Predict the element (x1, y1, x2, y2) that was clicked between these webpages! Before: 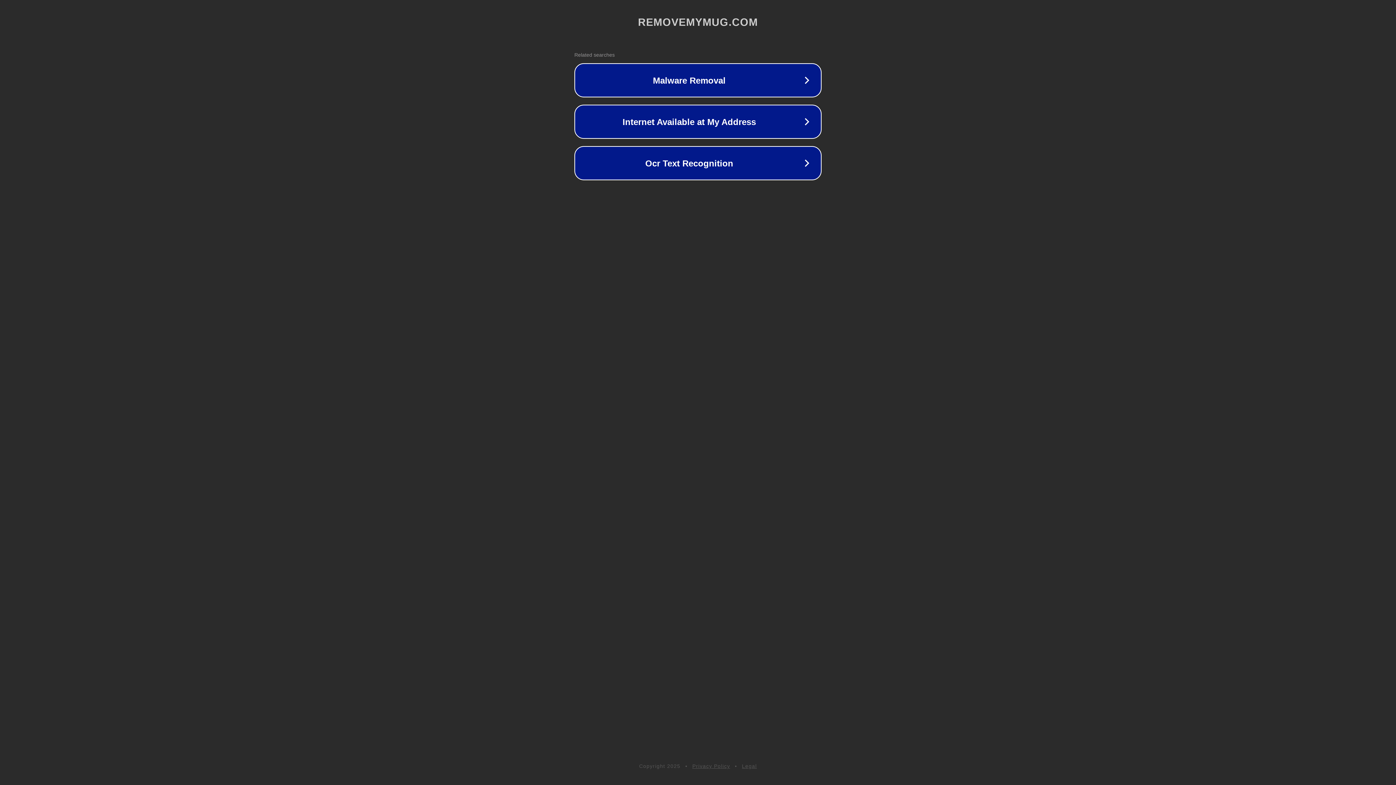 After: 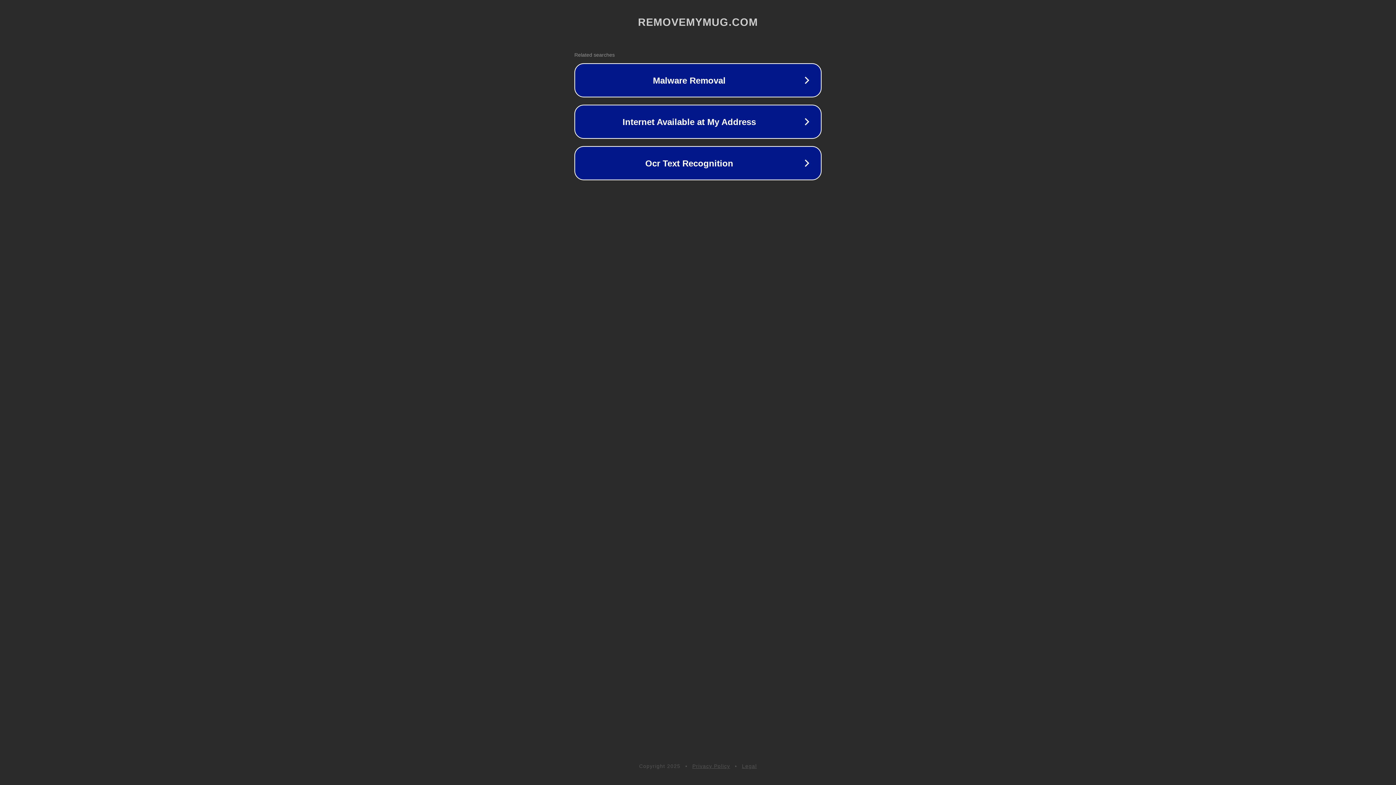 Action: bbox: (692, 763, 730, 769) label: Privacy Policy